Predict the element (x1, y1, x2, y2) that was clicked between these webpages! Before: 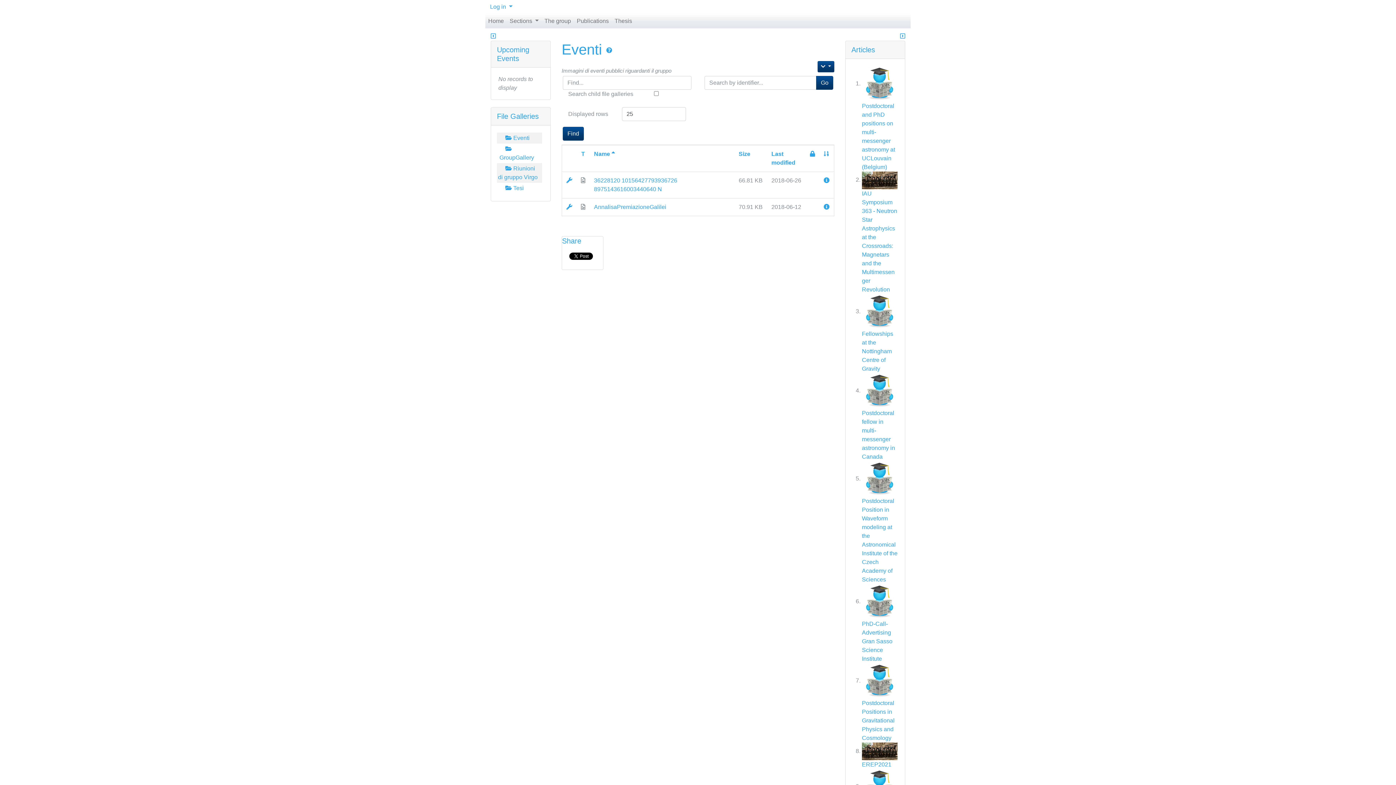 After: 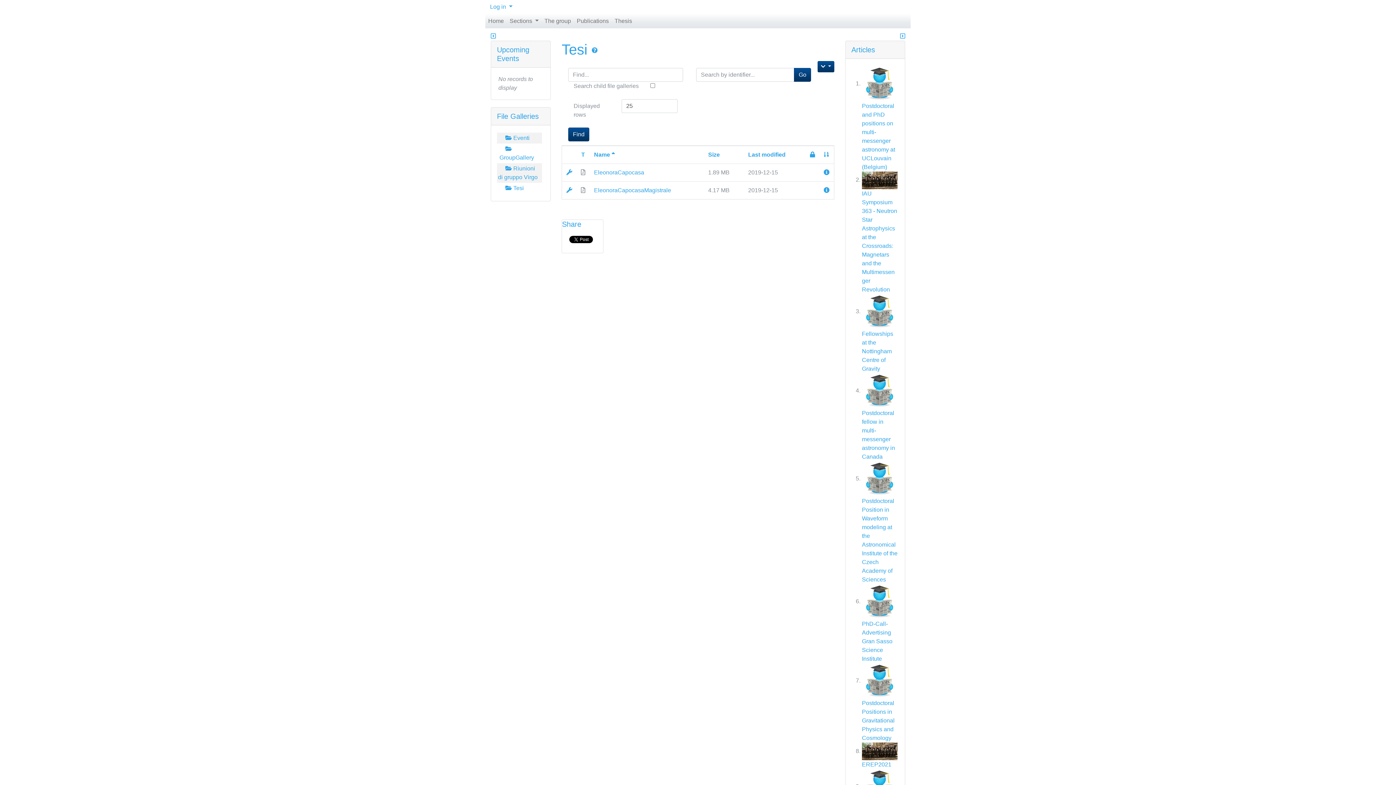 Action: label:   Tesi bbox: (504, 184, 524, 191)